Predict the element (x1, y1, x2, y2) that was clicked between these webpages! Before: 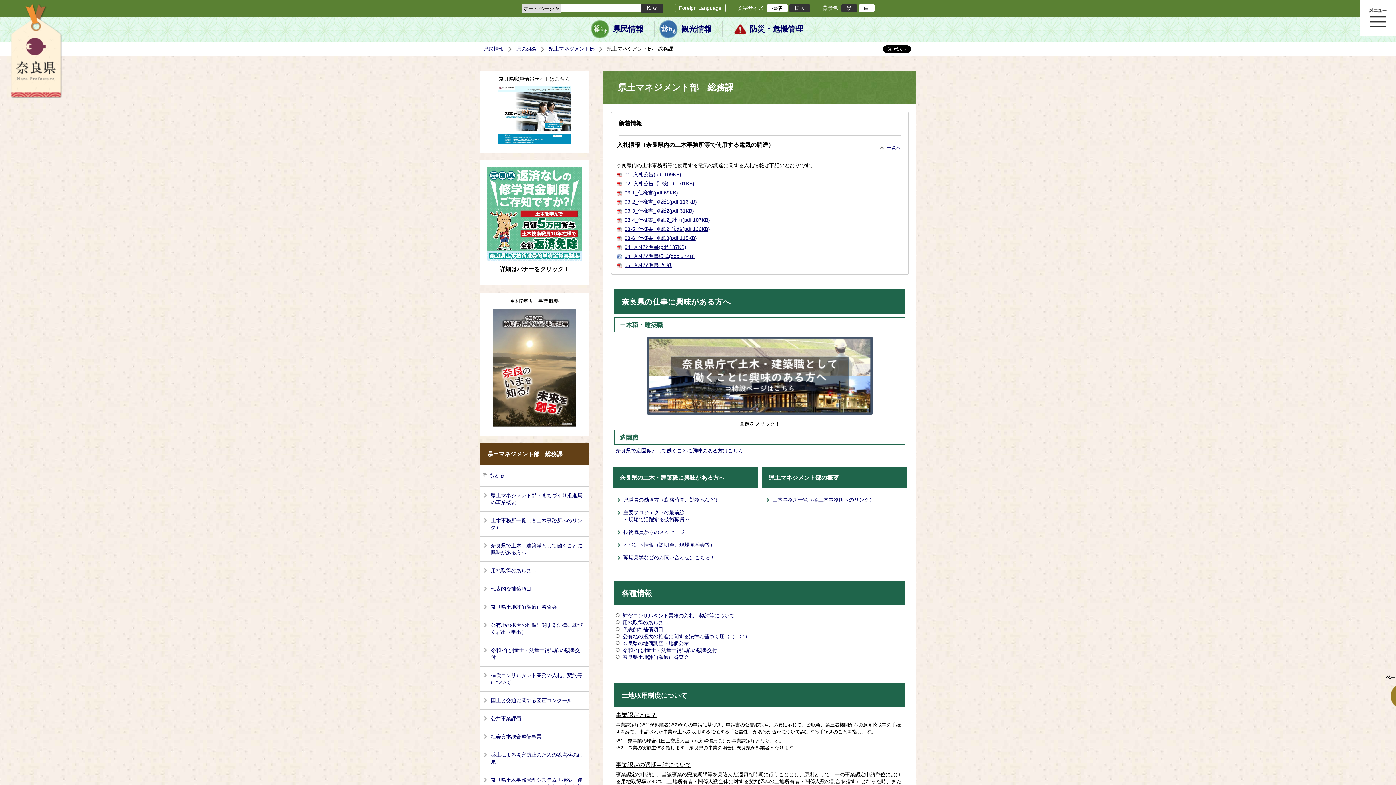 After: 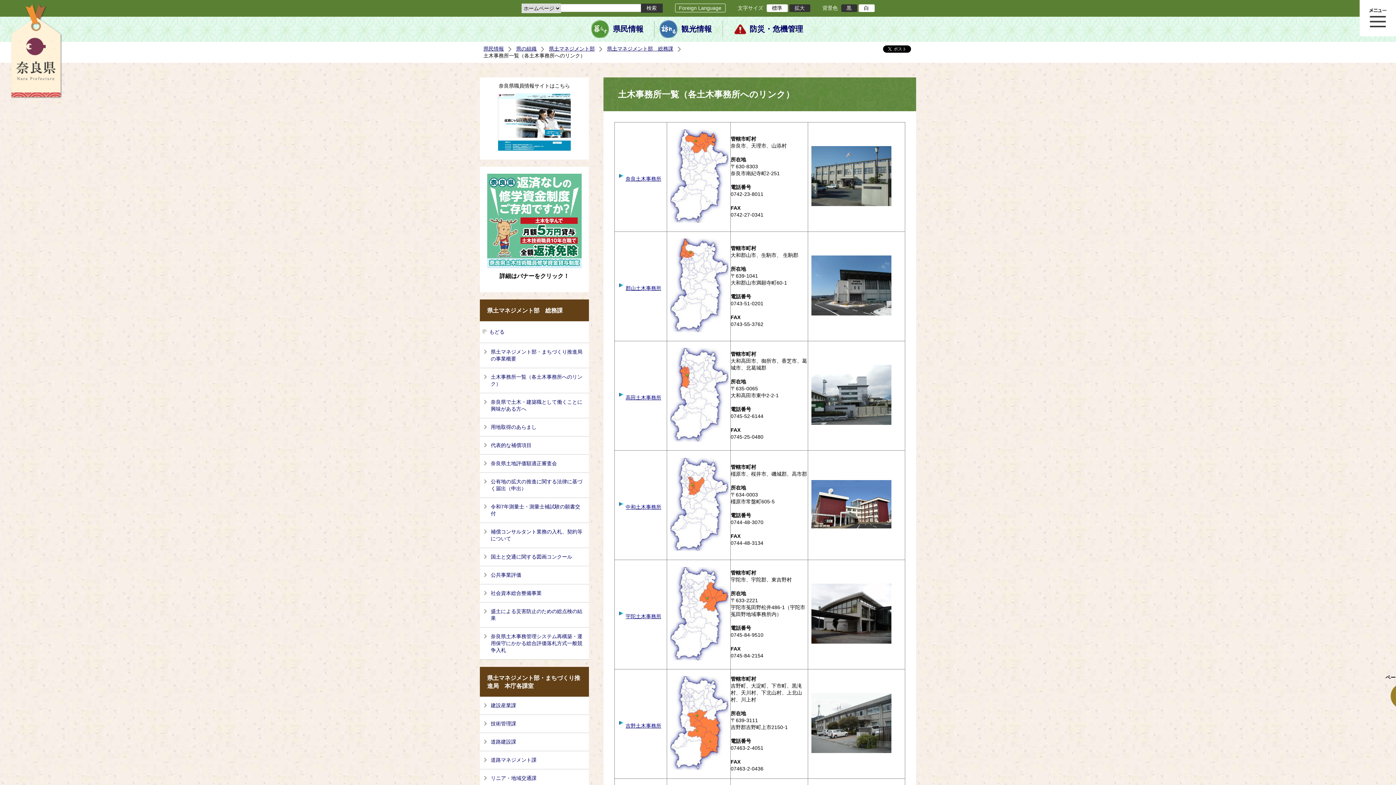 Action: label: 土木事務所一覧（各土木事務所へのリンク） bbox: (765, 495, 903, 505)